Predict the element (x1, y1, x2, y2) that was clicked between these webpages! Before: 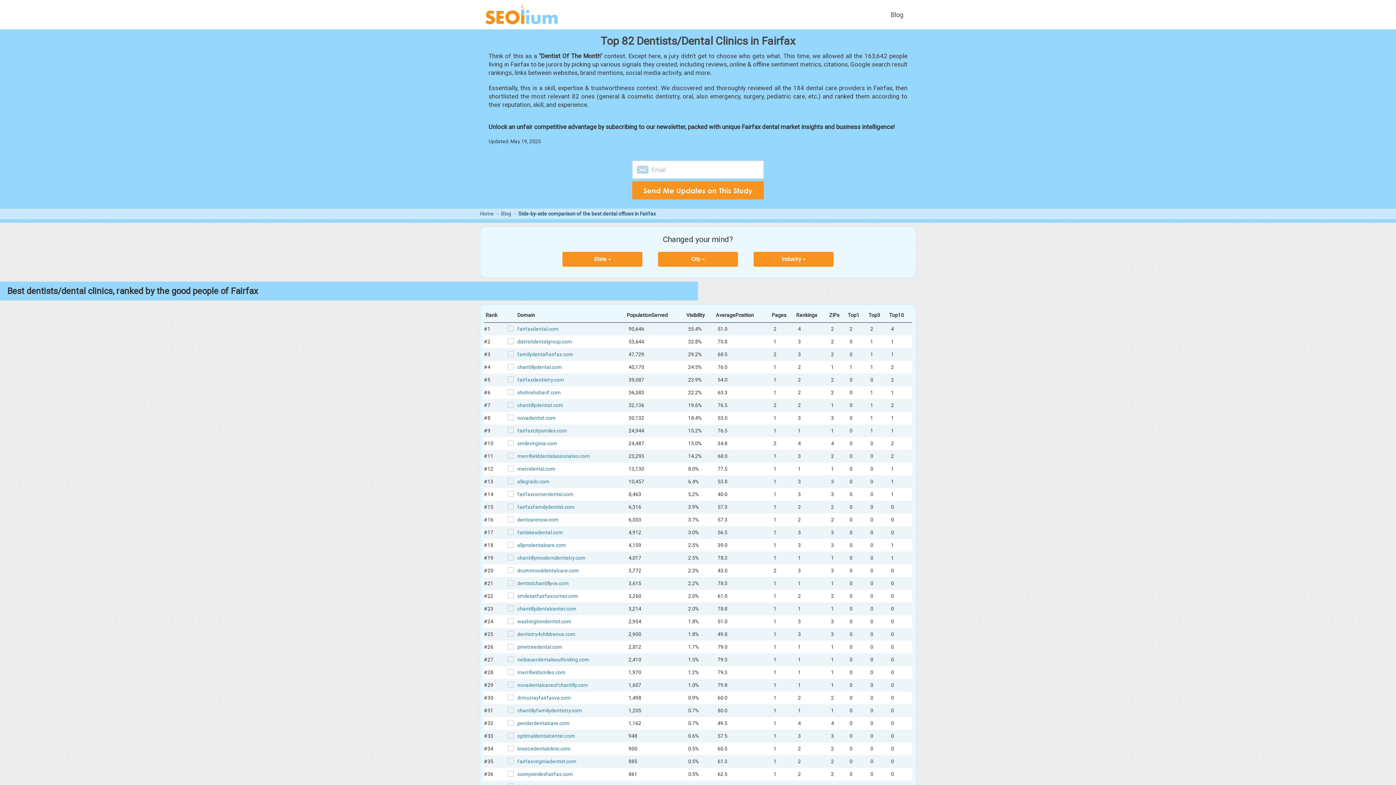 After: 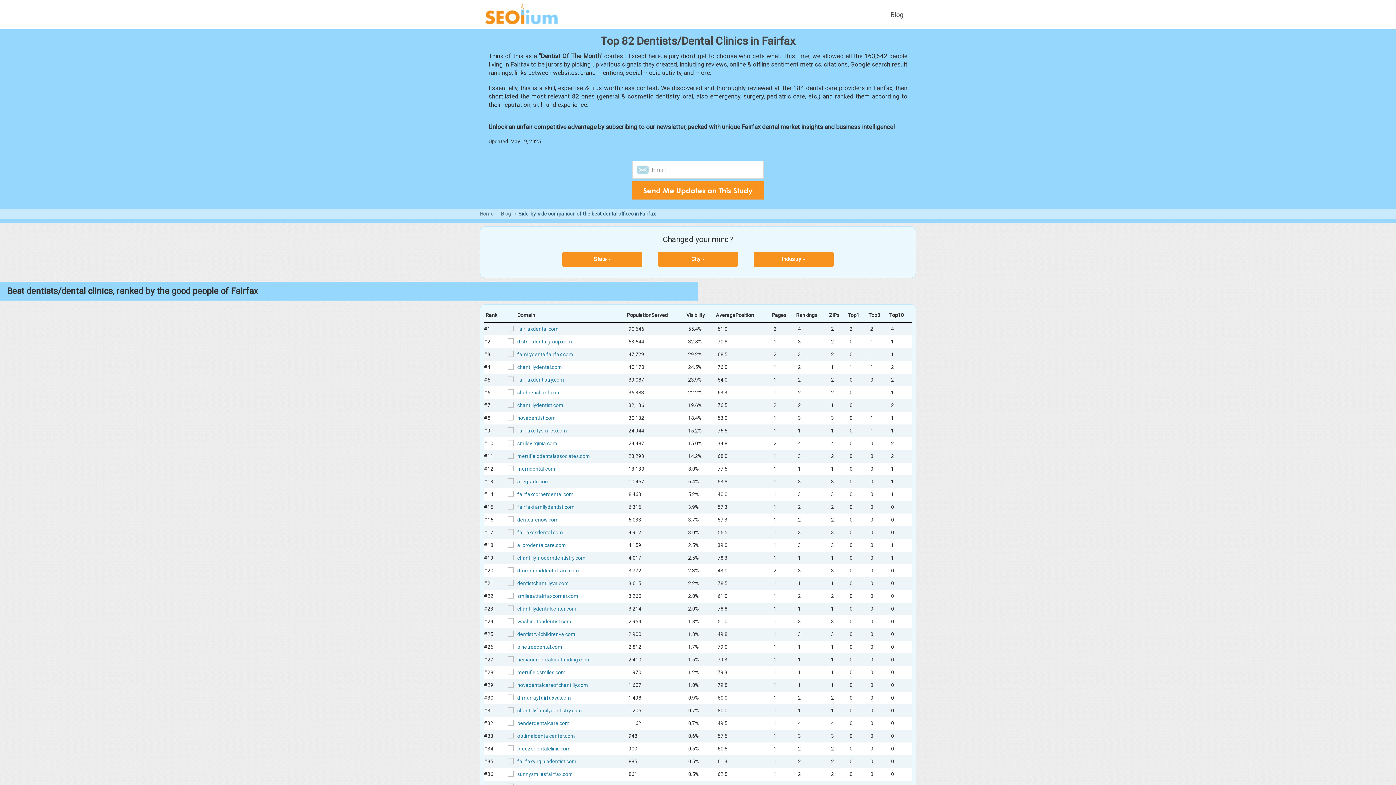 Action: bbox: (508, 338, 517, 344)